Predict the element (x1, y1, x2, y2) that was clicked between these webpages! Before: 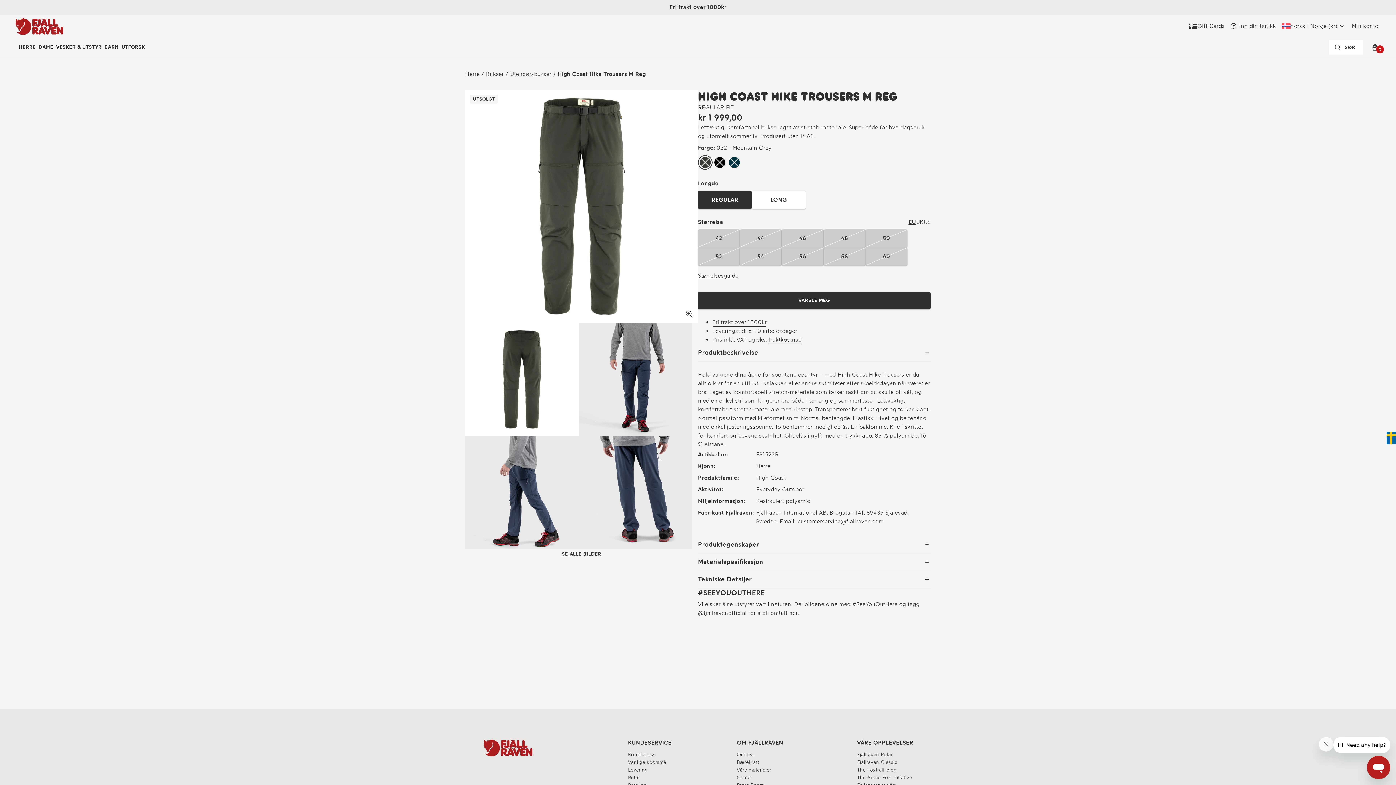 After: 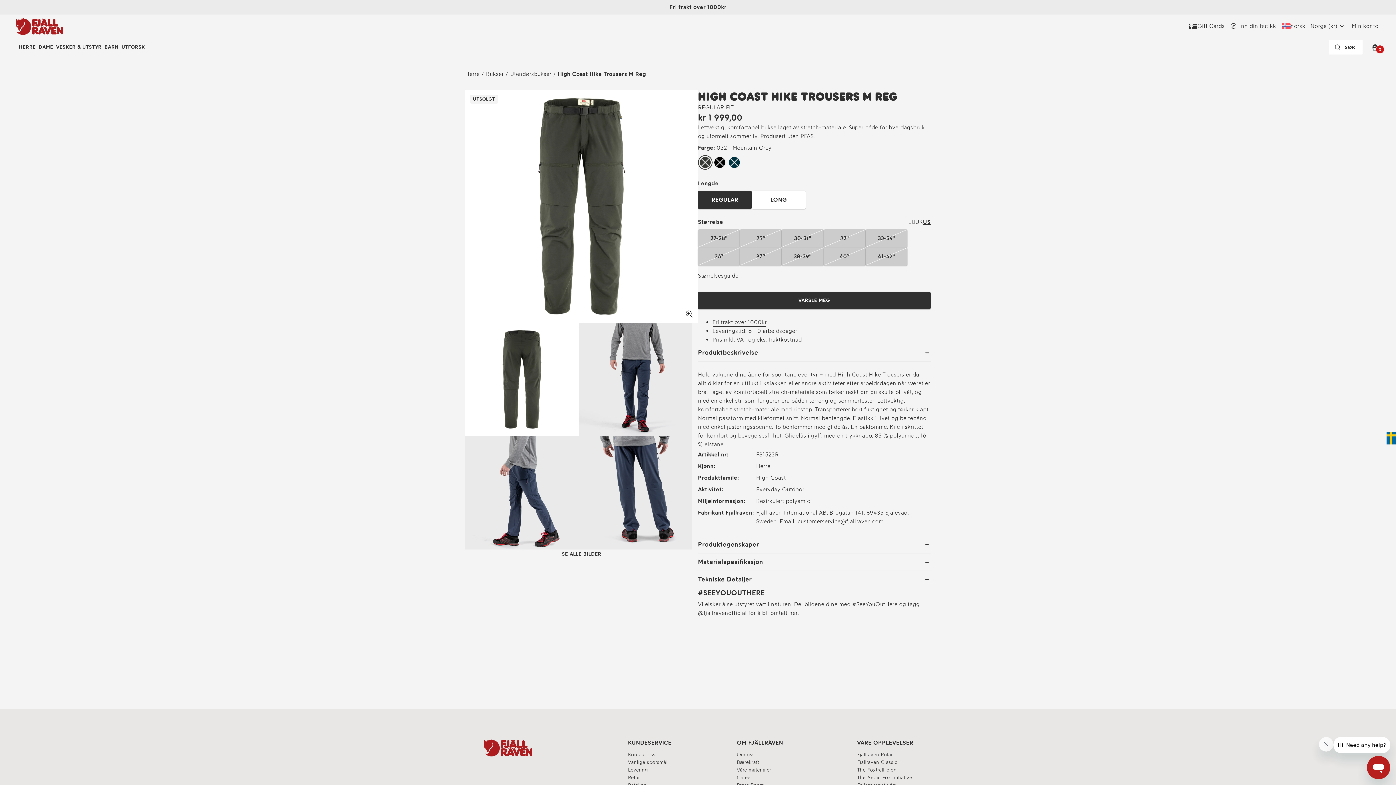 Action: bbox: (924, 217, 930, 226) label: US